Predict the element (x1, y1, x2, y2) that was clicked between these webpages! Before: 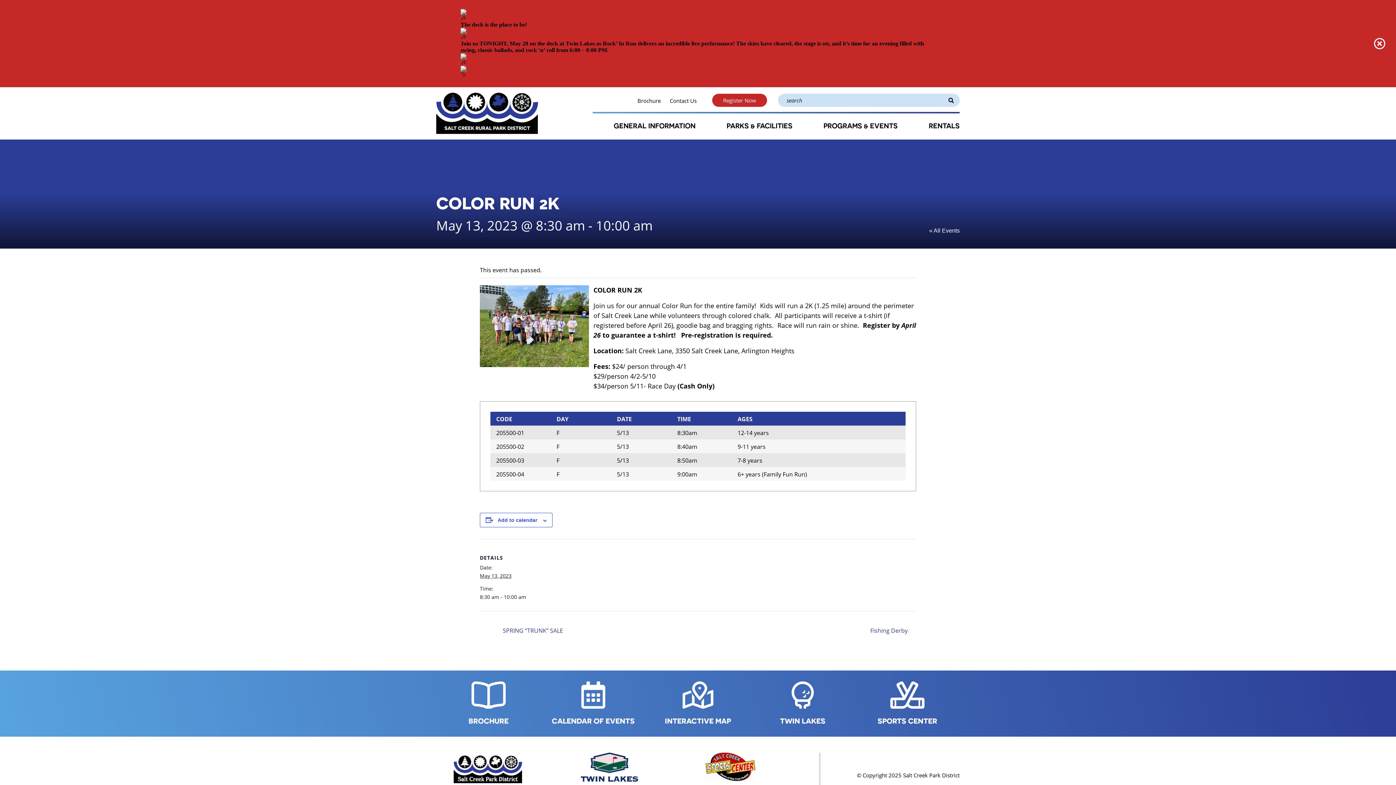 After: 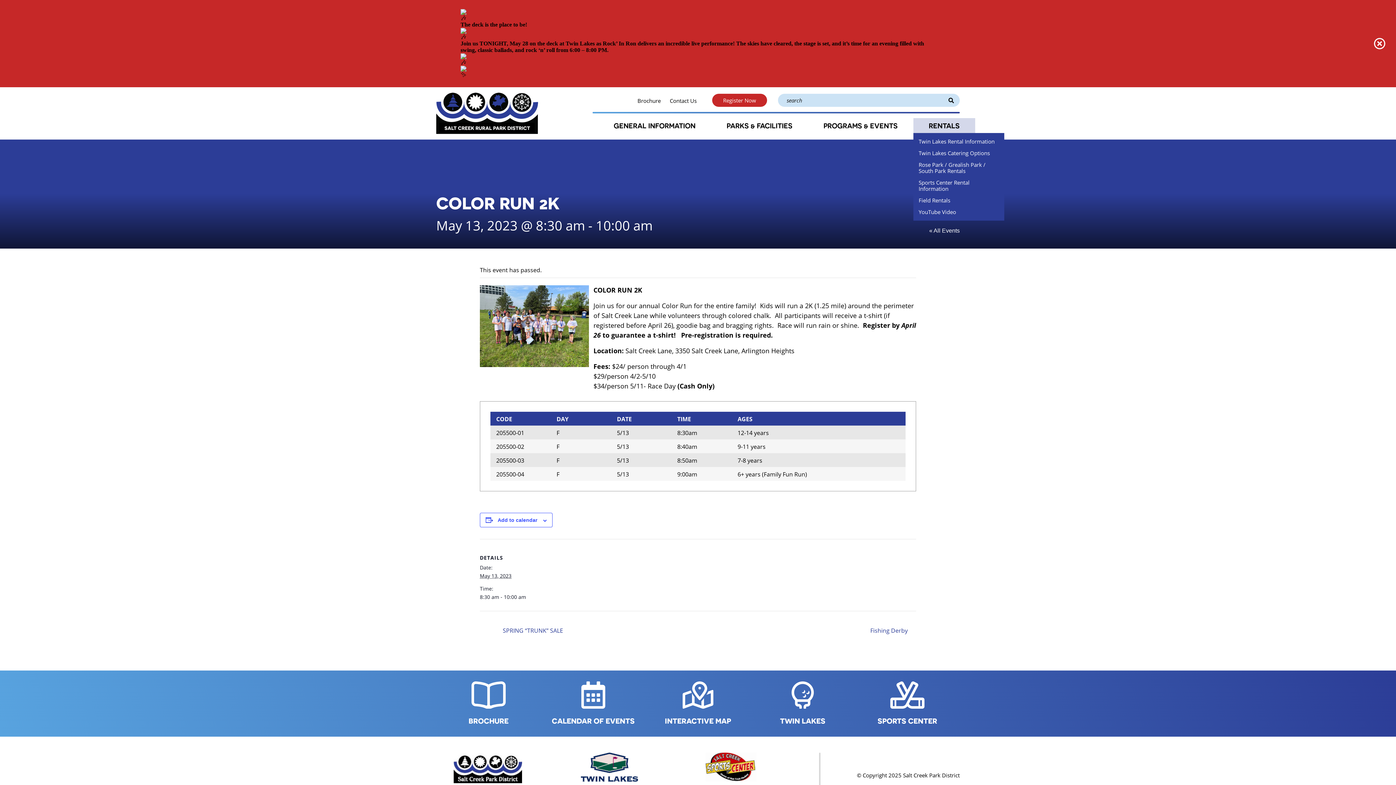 Action: label: RENTALS bbox: (913, 118, 975, 133)